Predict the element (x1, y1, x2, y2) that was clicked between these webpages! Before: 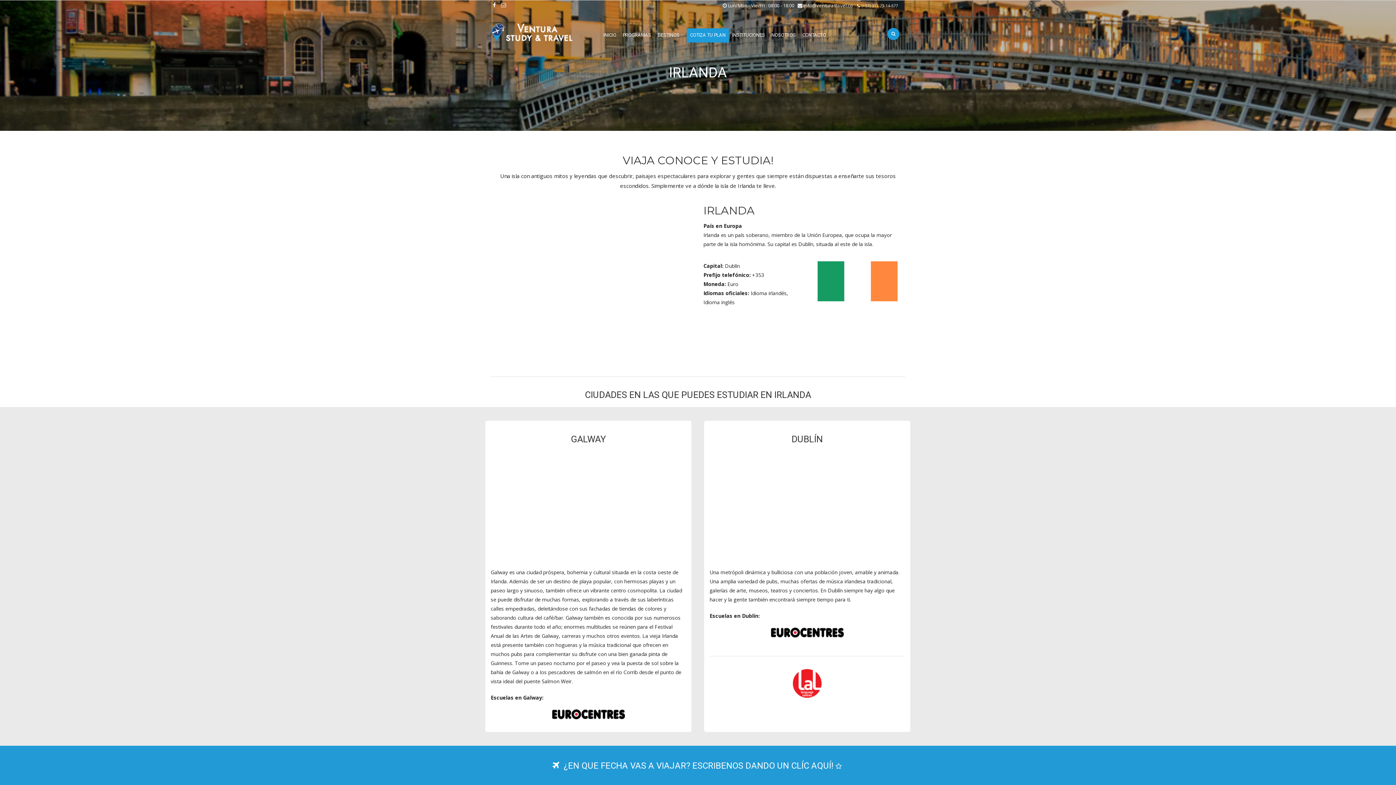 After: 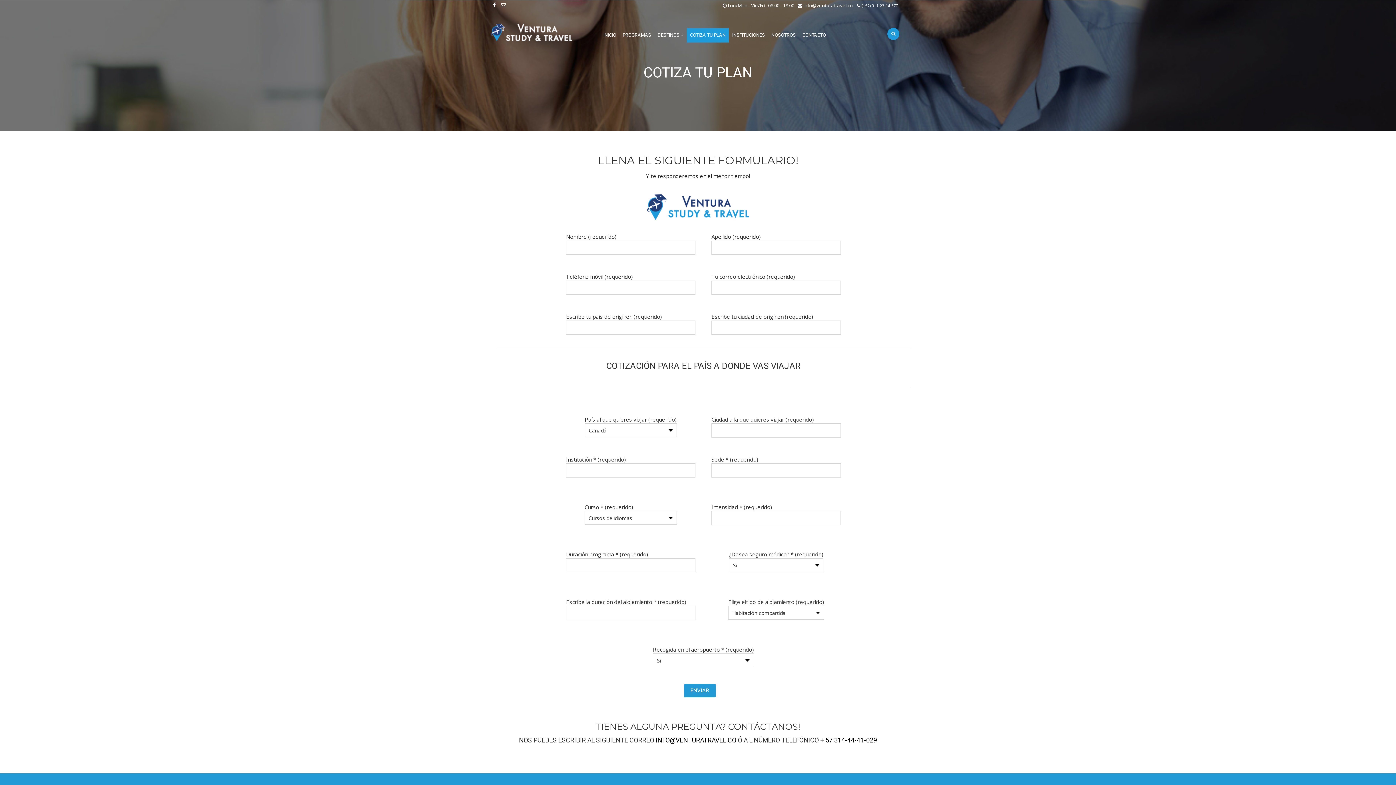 Action: bbox: (686, 28, 729, 42) label: COTIZA TU PLAN